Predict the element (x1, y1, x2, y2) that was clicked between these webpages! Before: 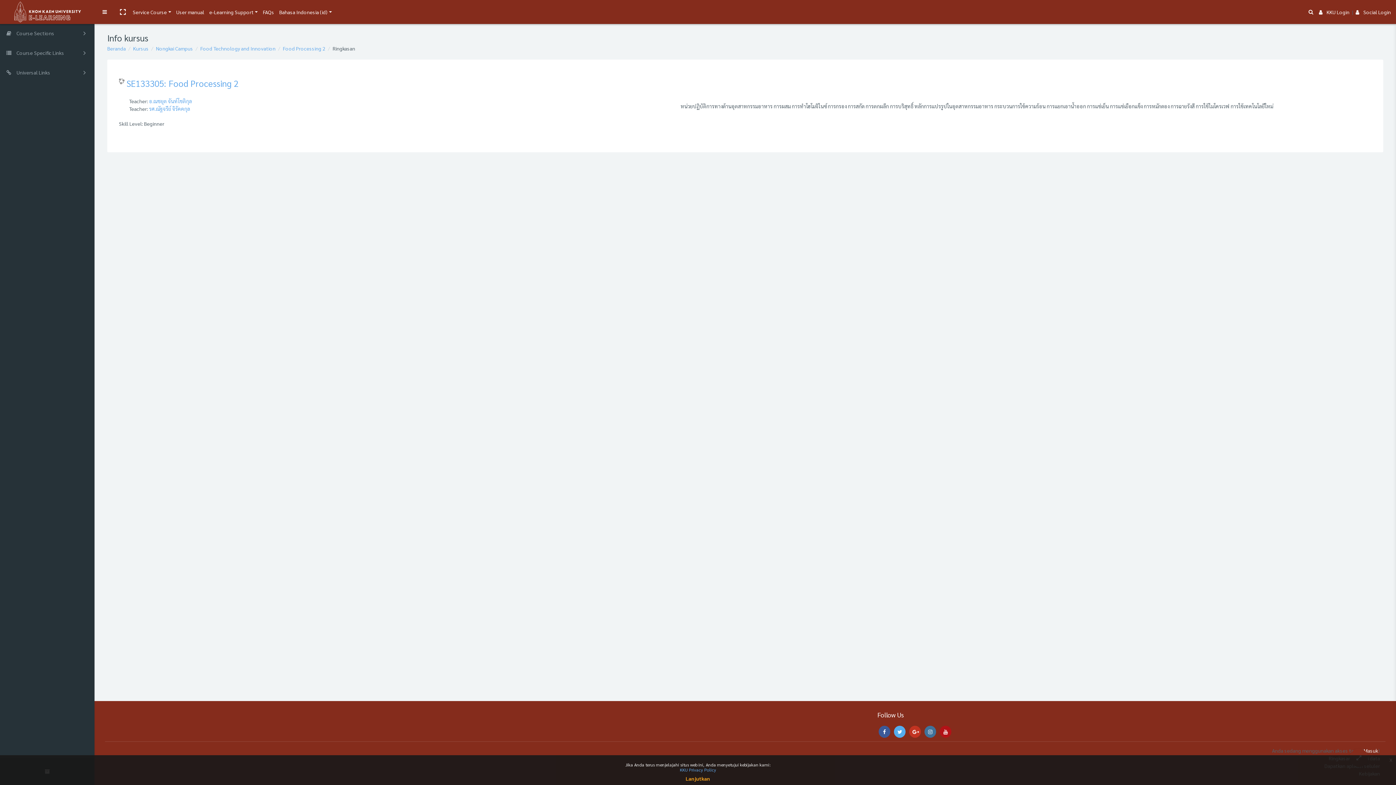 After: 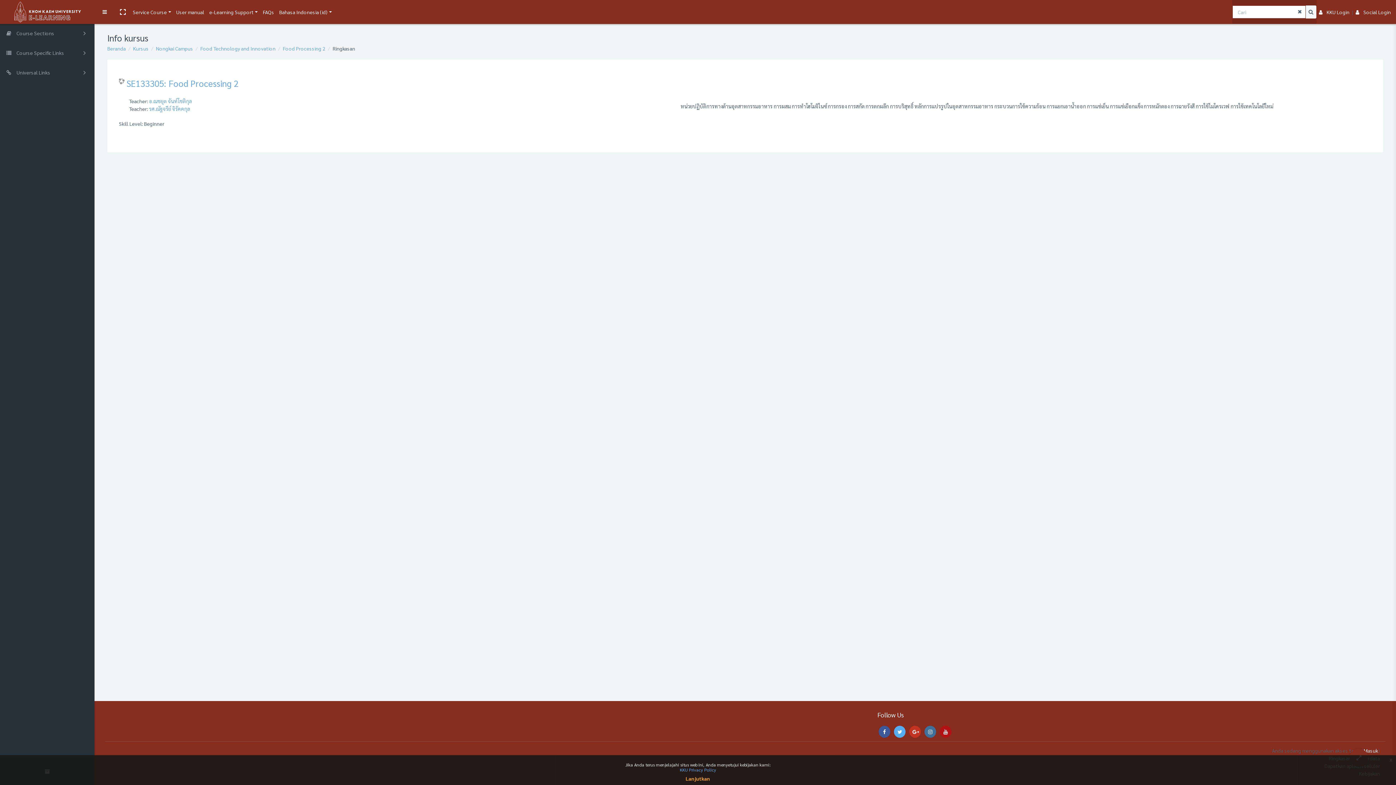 Action: label: Alihkan input pencarian bbox: (1305, 4, 1316, 19)